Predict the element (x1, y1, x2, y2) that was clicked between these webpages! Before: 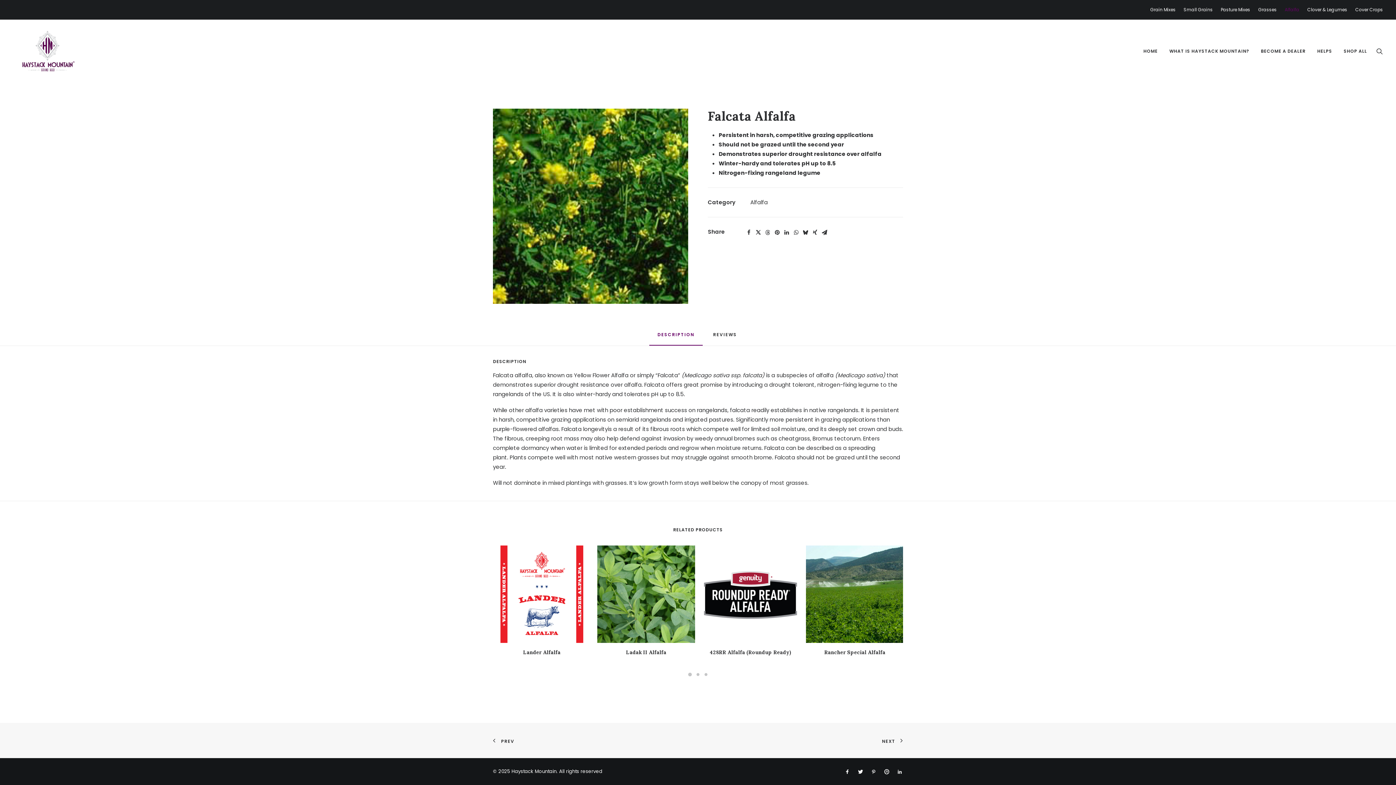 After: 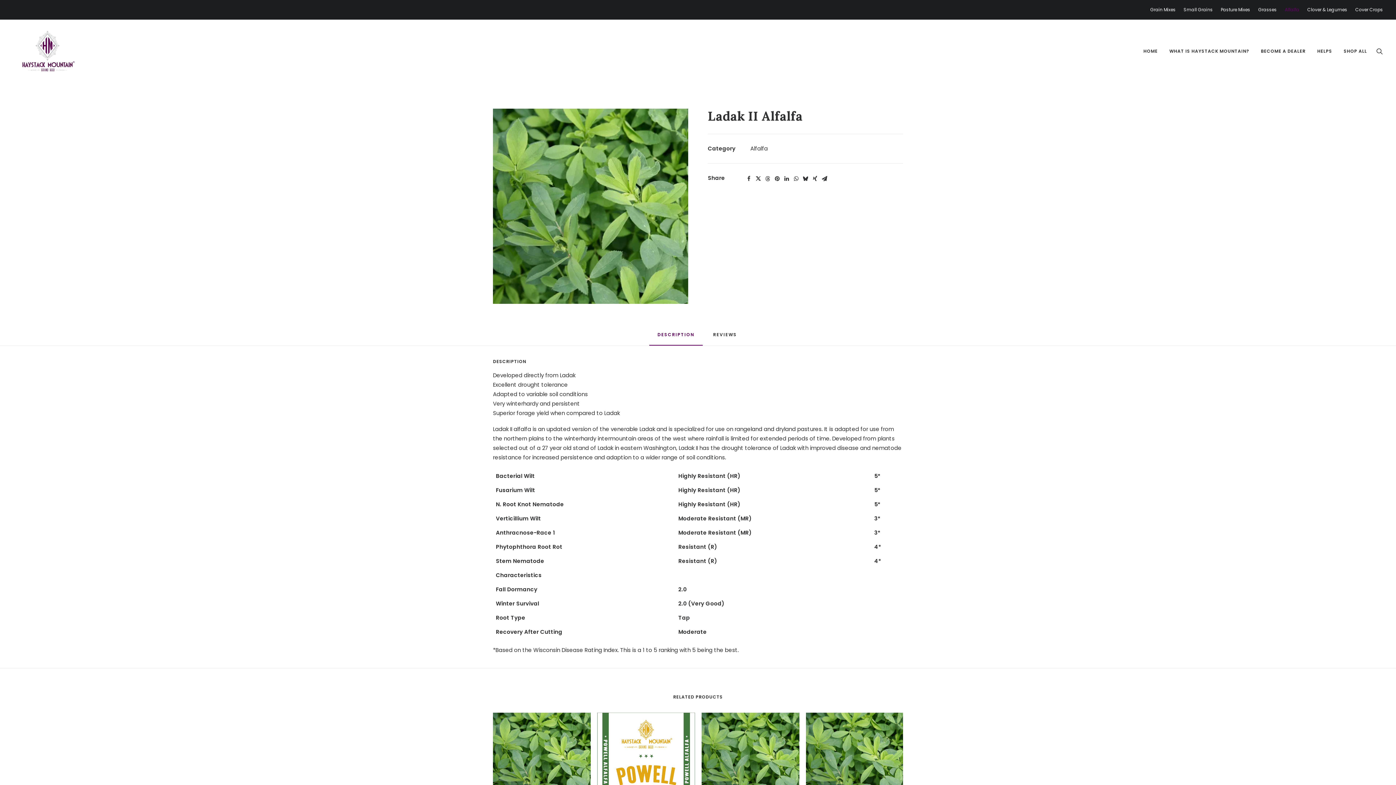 Action: bbox: (597, 545, 695, 643)